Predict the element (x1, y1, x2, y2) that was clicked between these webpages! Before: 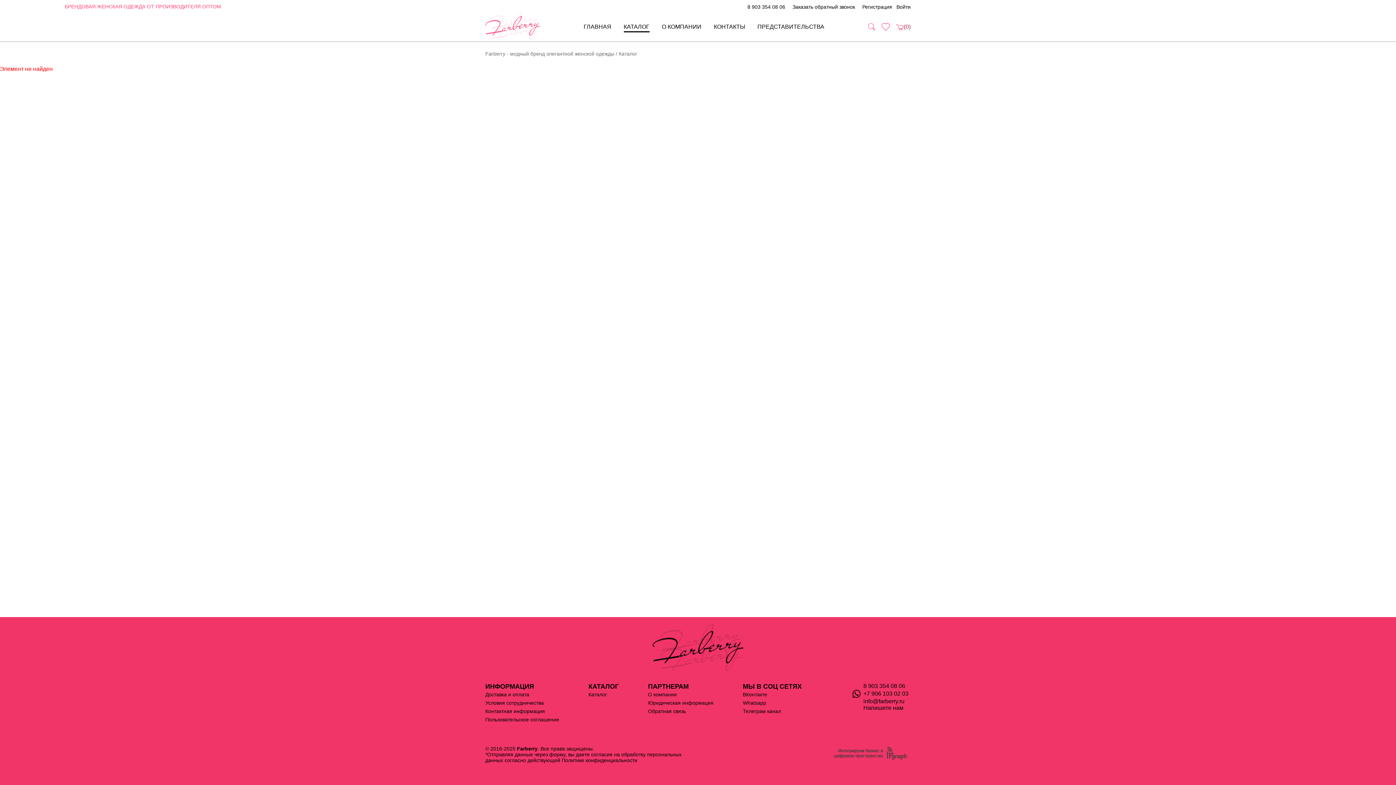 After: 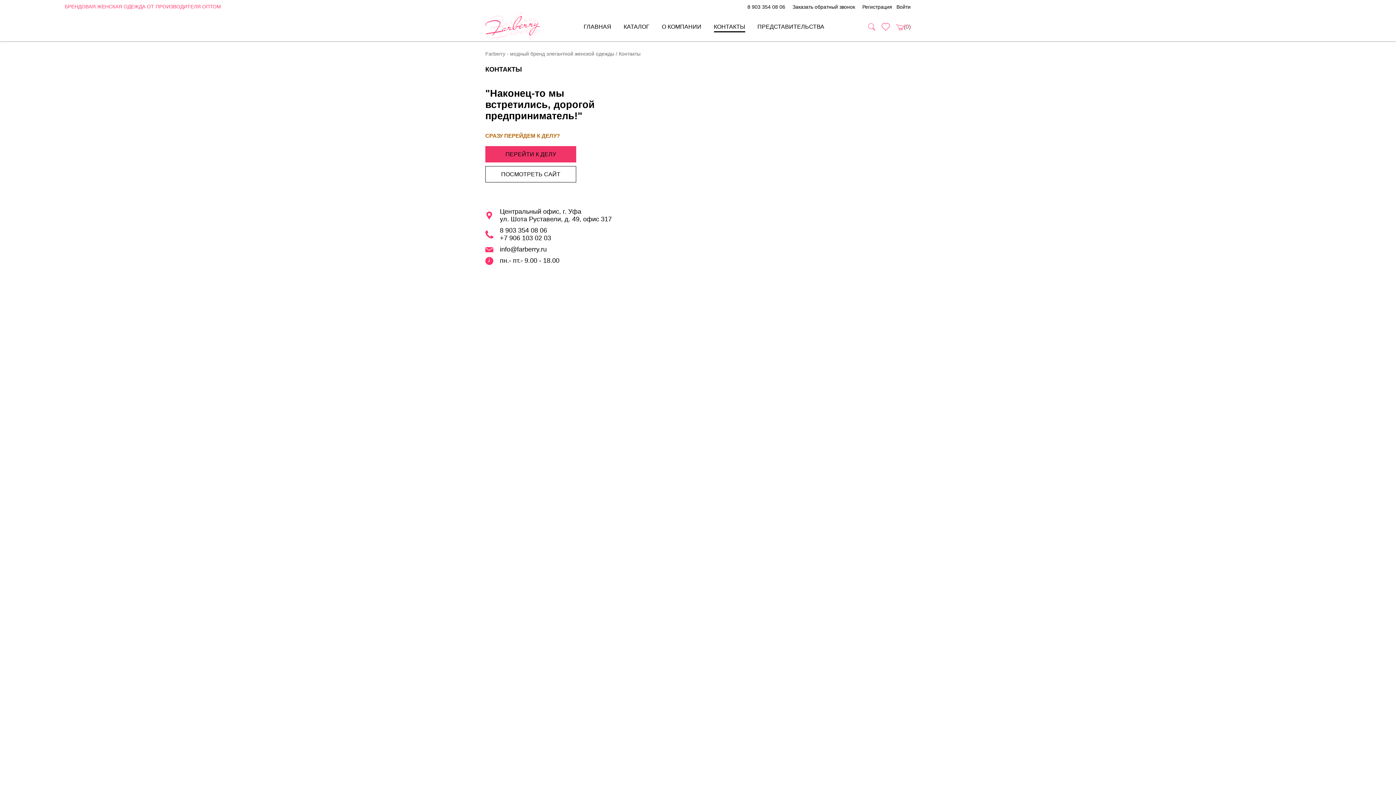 Action: bbox: (714, 22, 745, 31) label: КОНТАКТЫ